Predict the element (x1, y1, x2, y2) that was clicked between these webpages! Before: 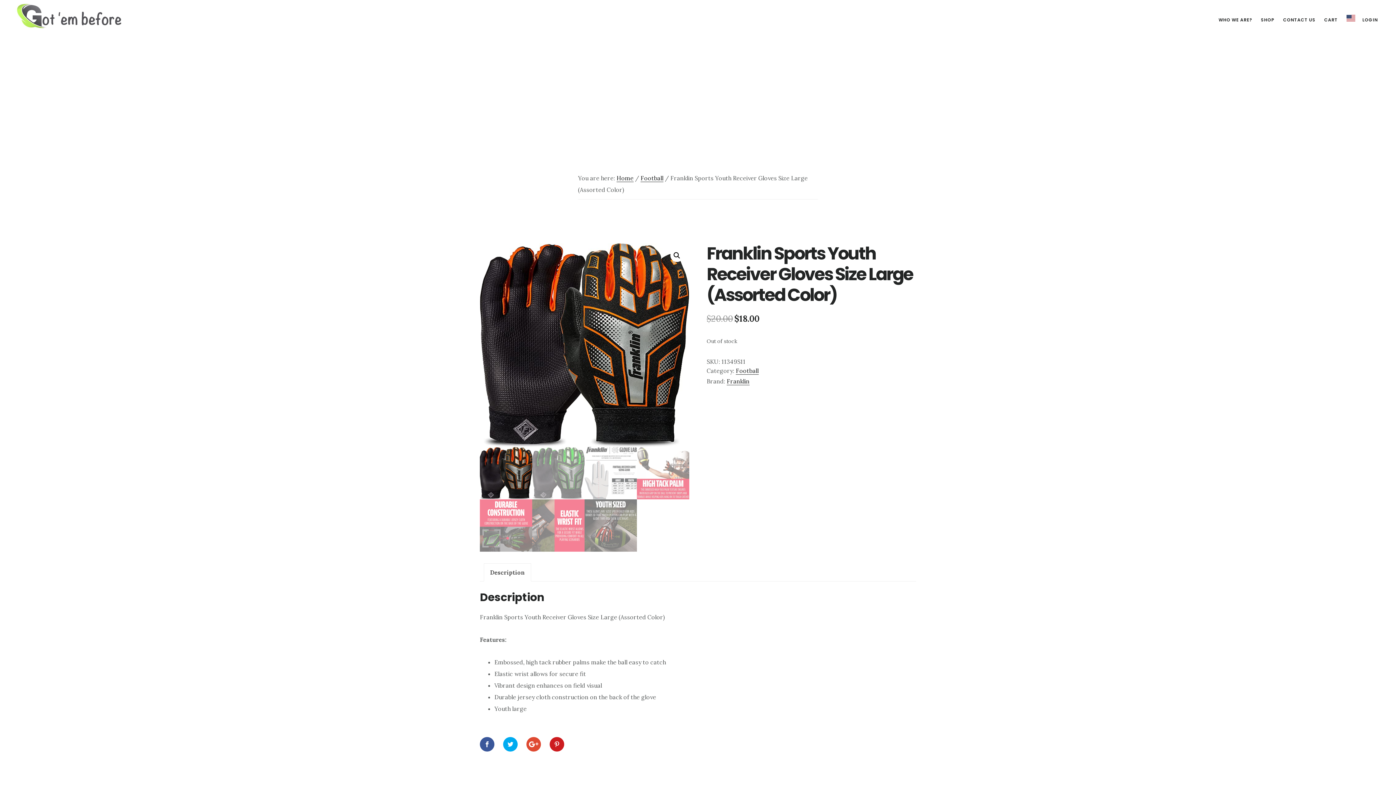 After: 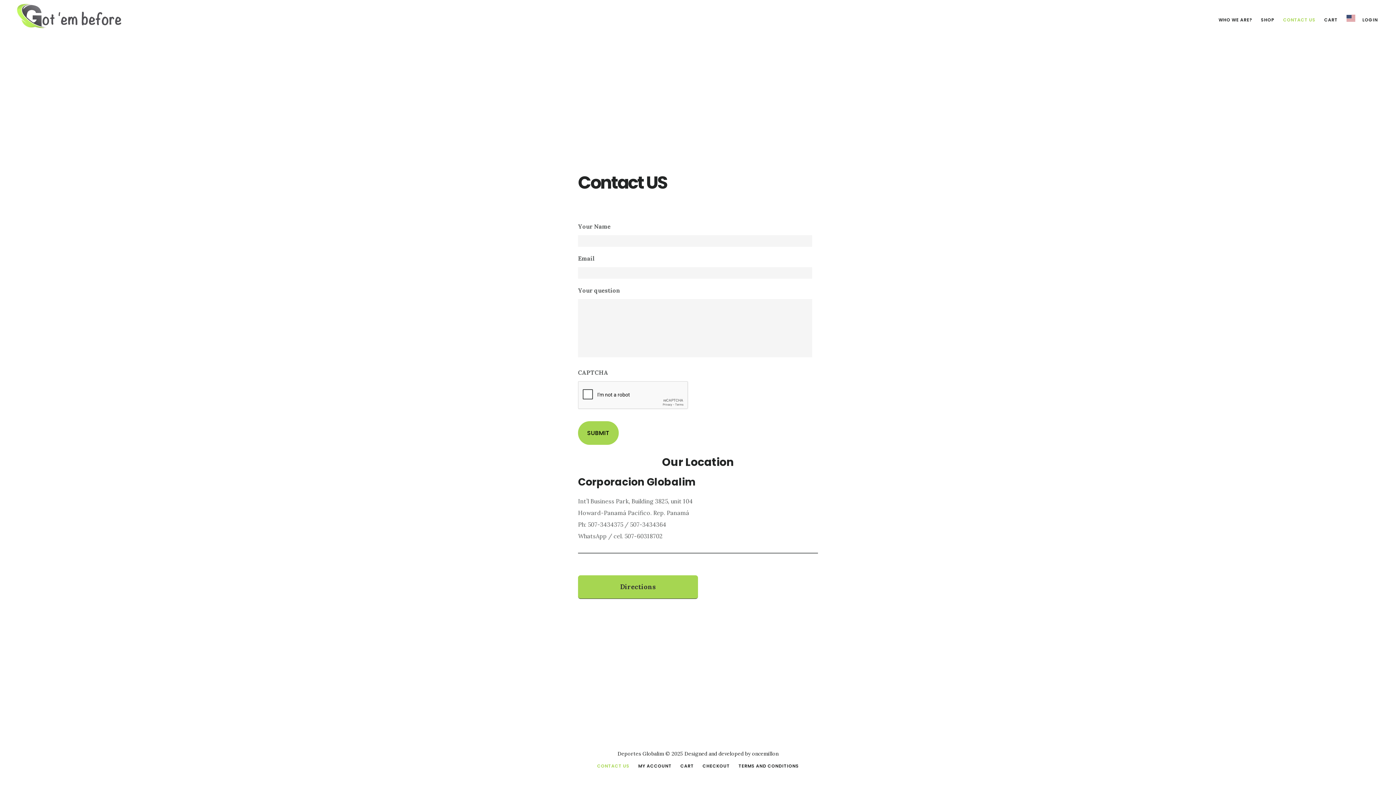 Action: bbox: (1279, 14, 1319, 25) label: CONTACT US